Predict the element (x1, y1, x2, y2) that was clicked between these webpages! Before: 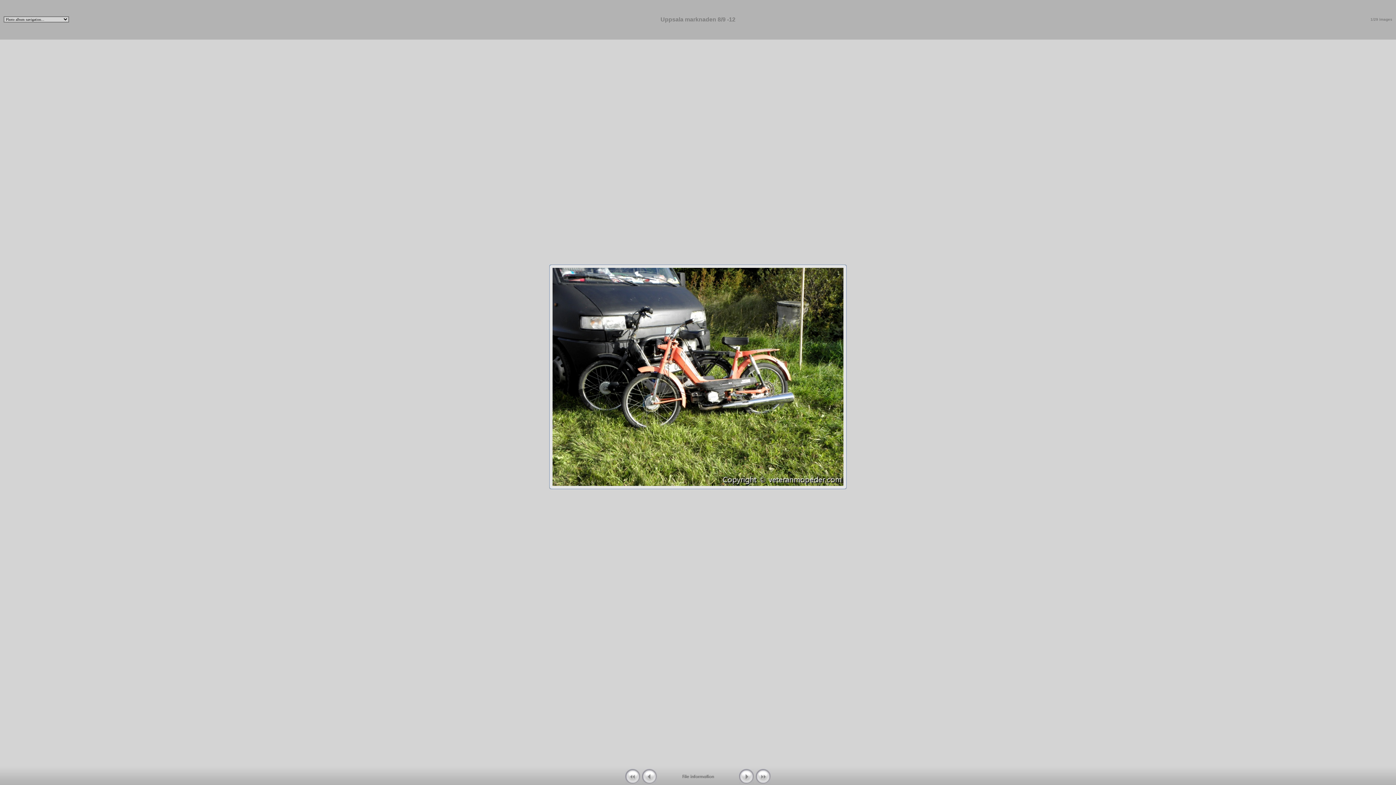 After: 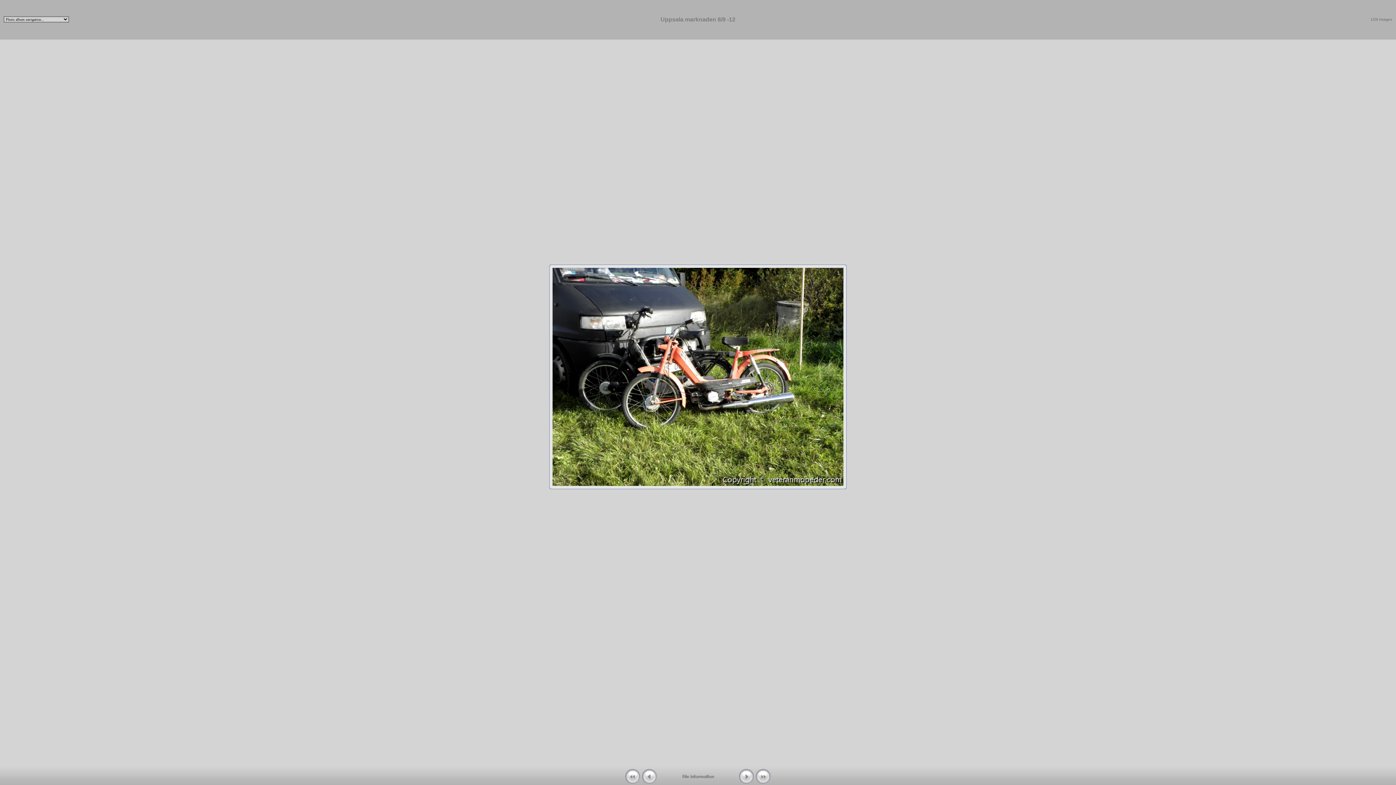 Action: bbox: (625, 779, 640, 785)